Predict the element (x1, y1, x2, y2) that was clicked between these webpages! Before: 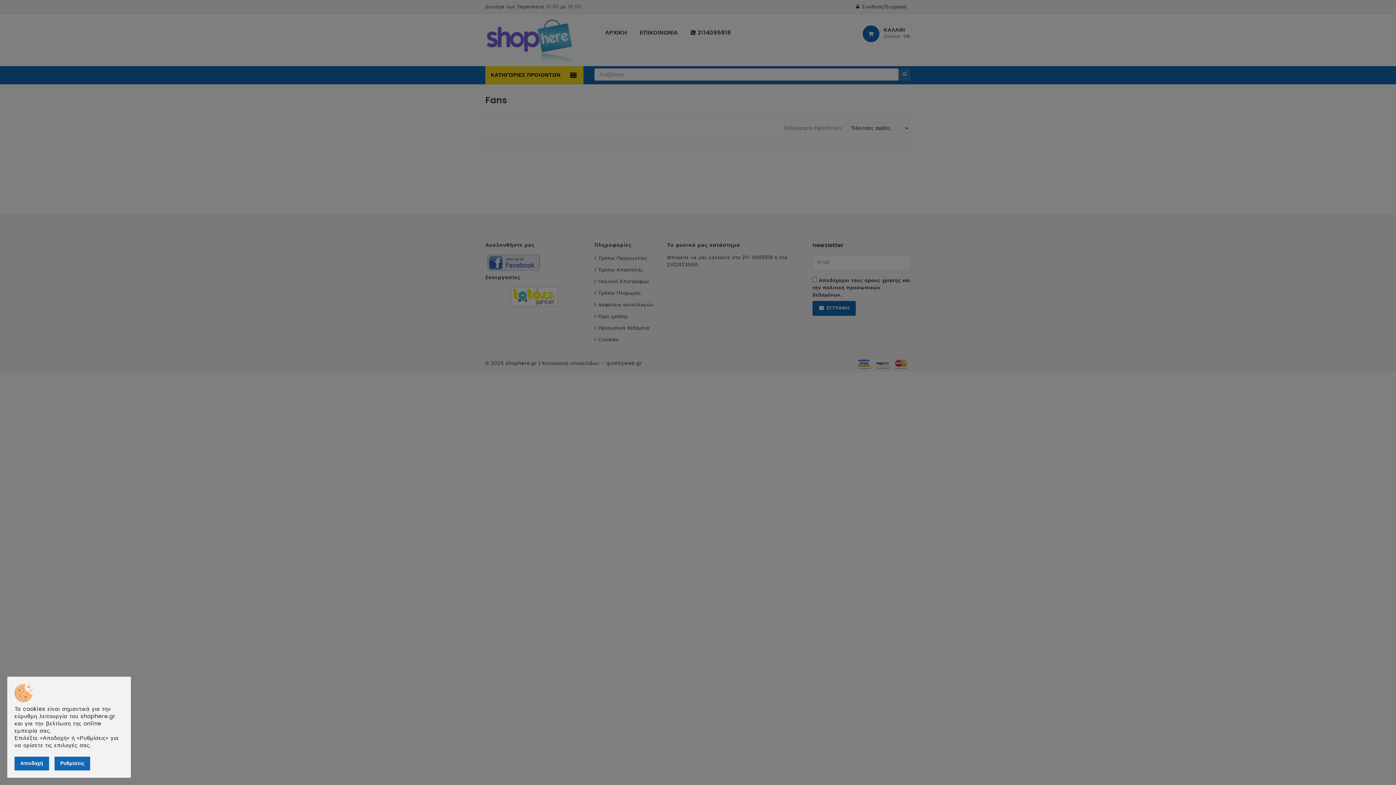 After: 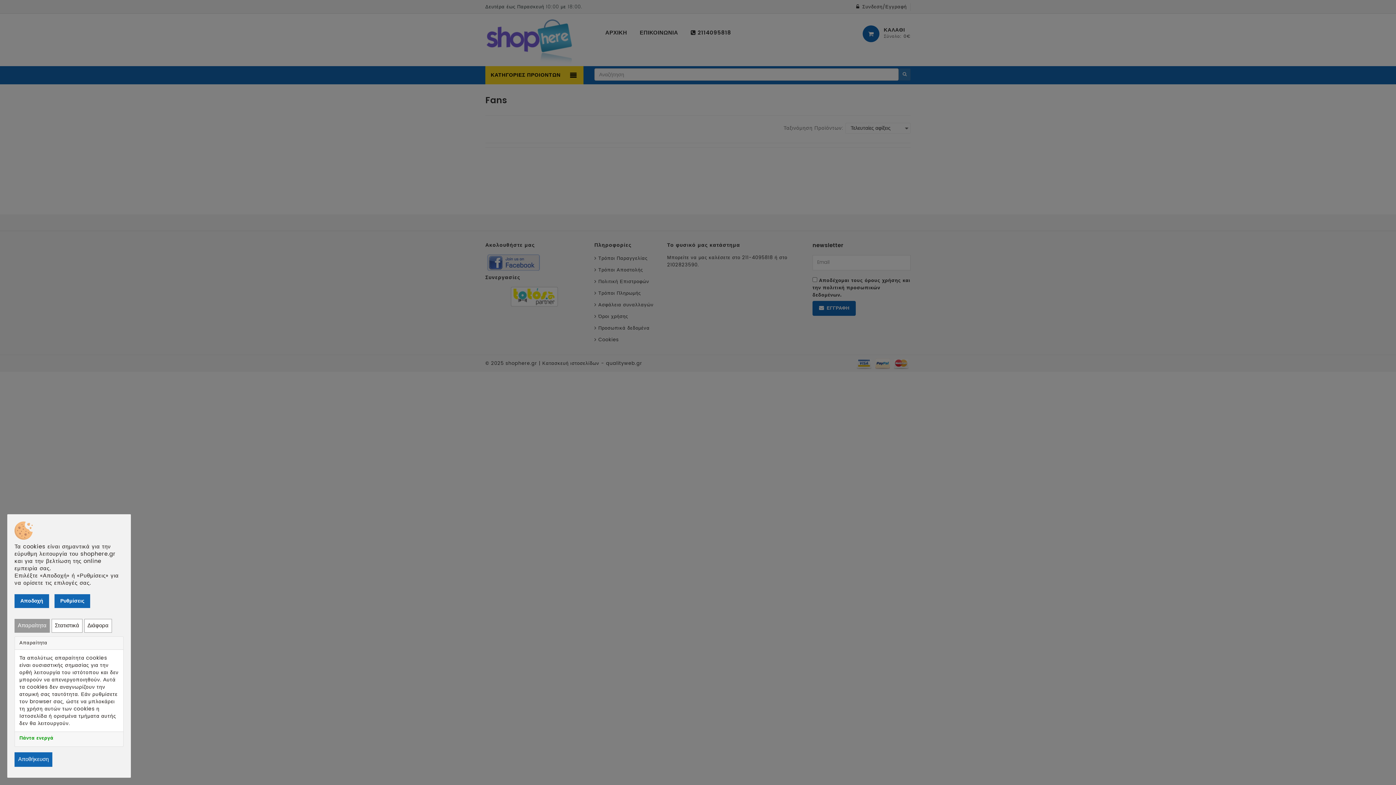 Action: label: Ρυθμίσεις bbox: (54, 757, 90, 770)